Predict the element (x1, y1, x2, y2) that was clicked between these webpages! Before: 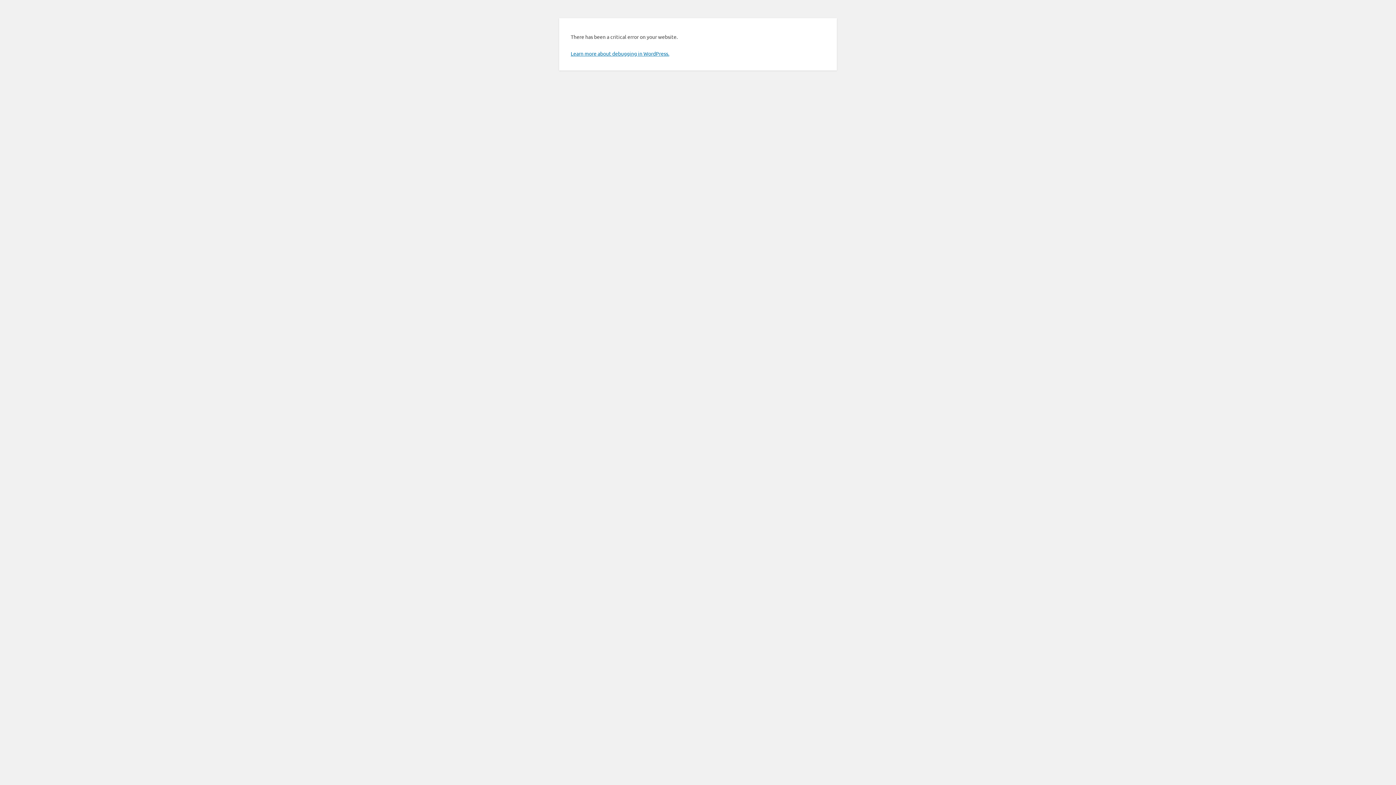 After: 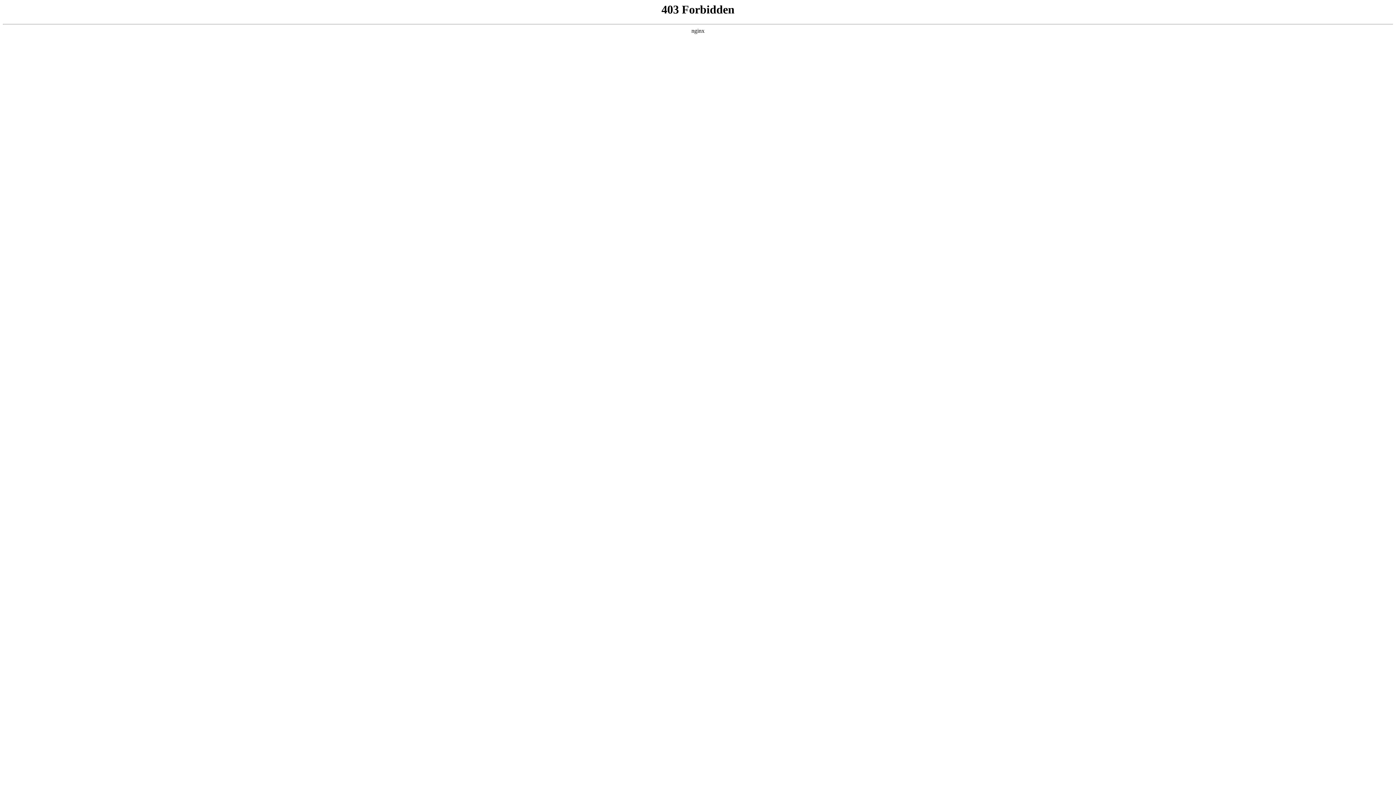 Action: label: Learn more about debugging in WordPress. bbox: (570, 50, 669, 56)